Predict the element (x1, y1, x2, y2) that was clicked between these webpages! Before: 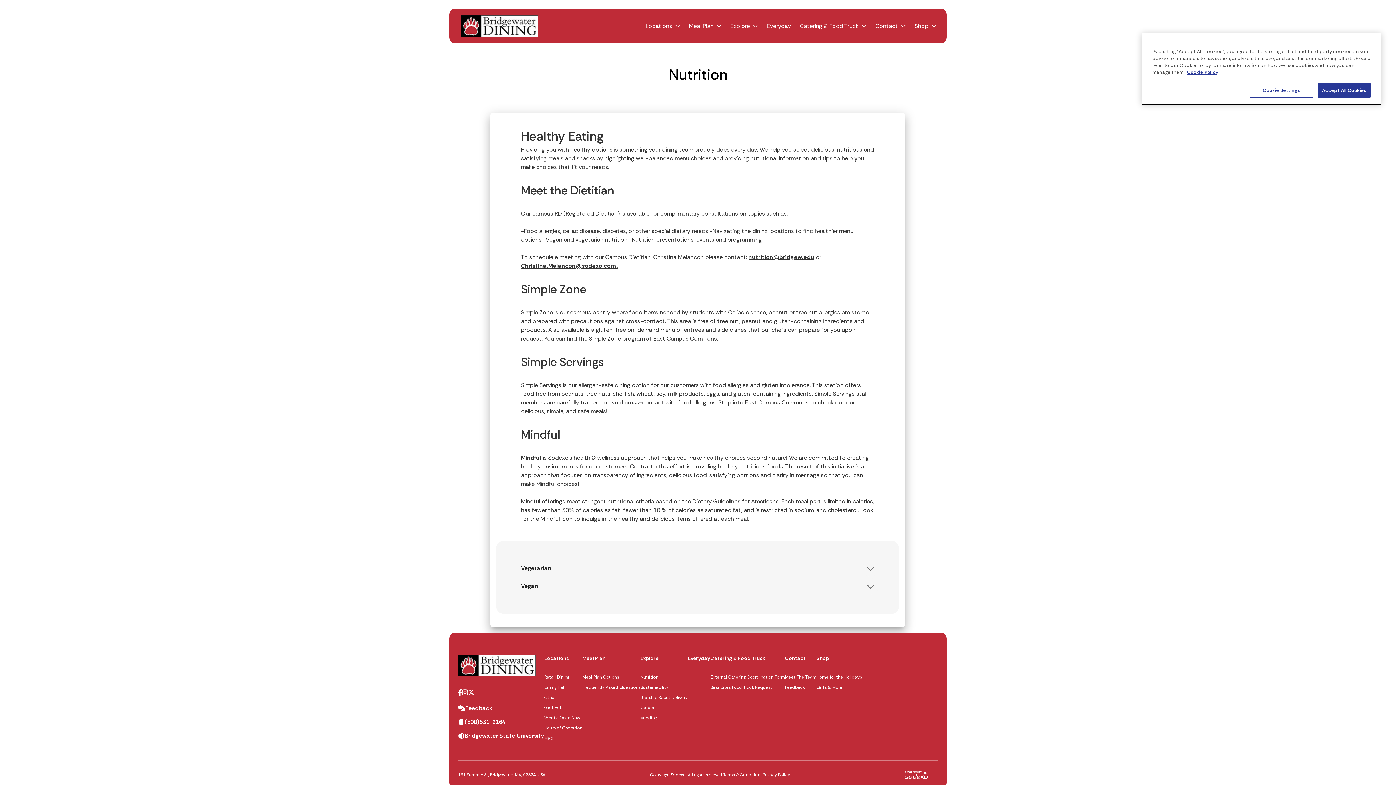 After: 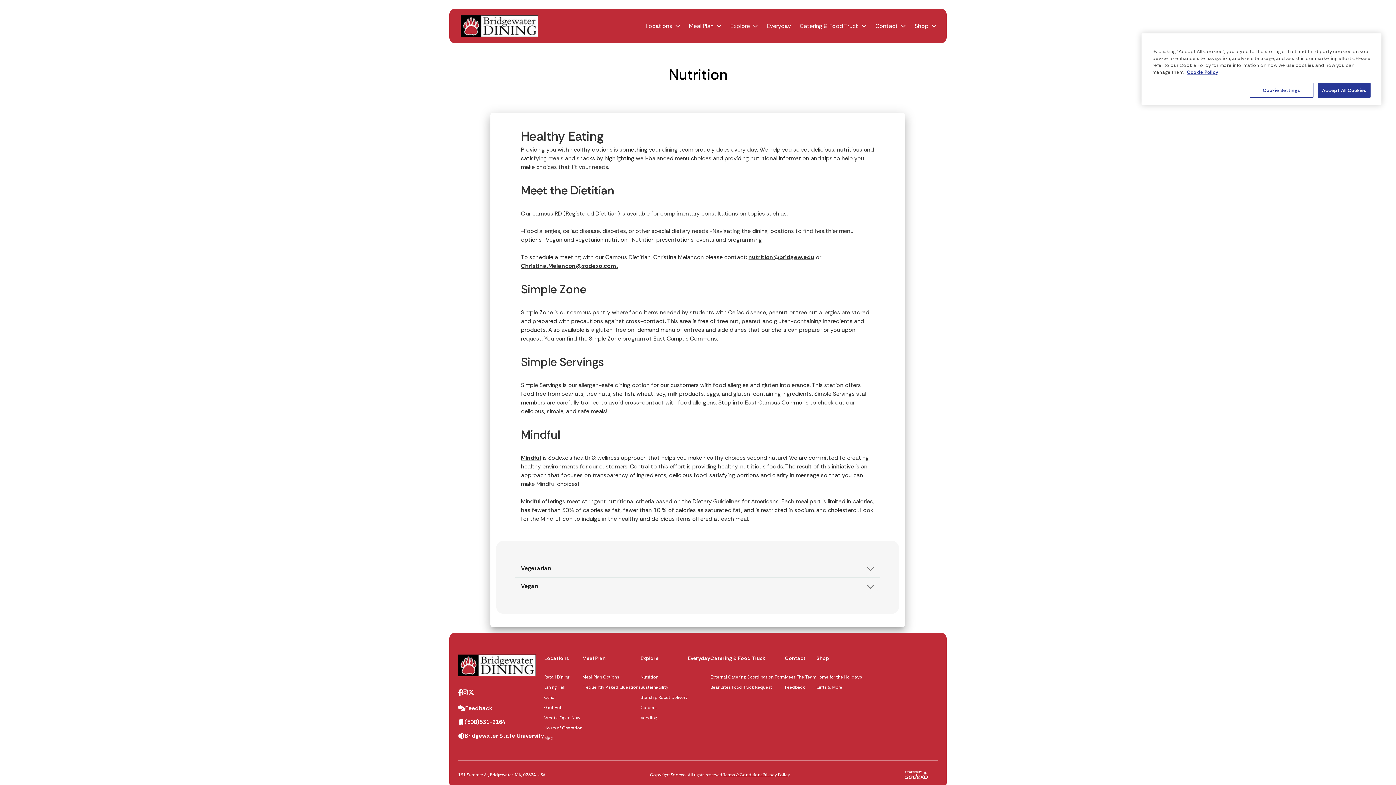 Action: bbox: (723, 771, 762, 778) label: Terms & Conditions